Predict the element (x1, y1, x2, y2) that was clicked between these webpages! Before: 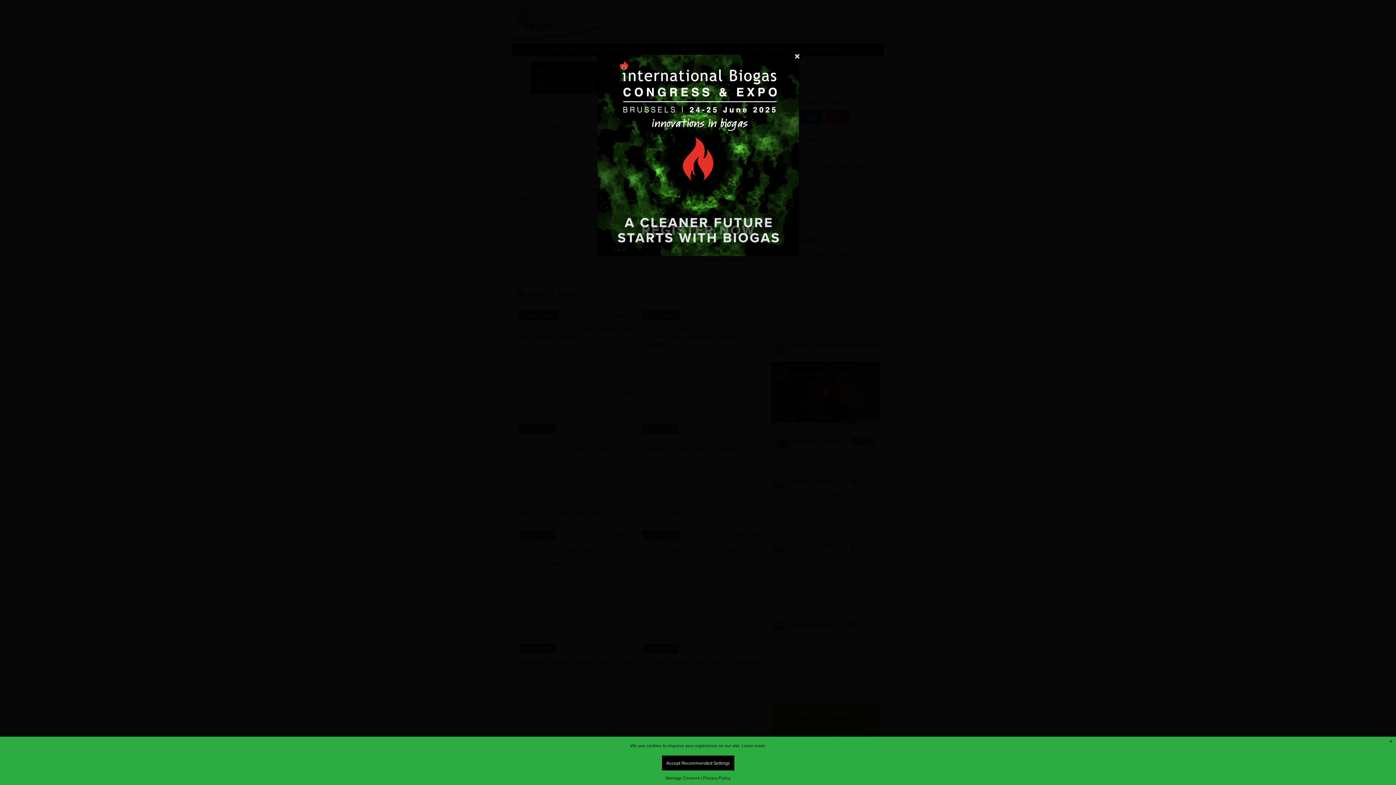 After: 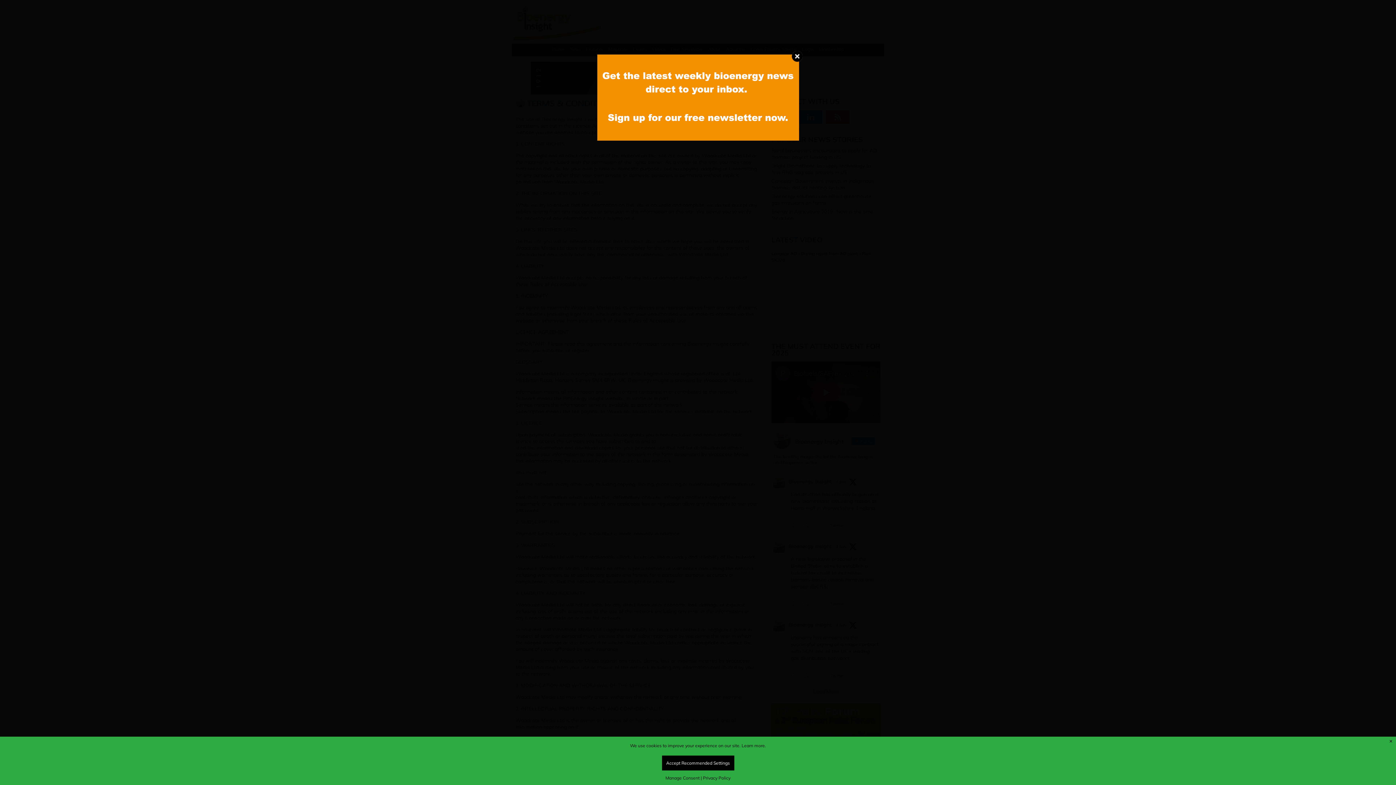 Action: label: Privacy Policy bbox: (703, 775, 730, 781)